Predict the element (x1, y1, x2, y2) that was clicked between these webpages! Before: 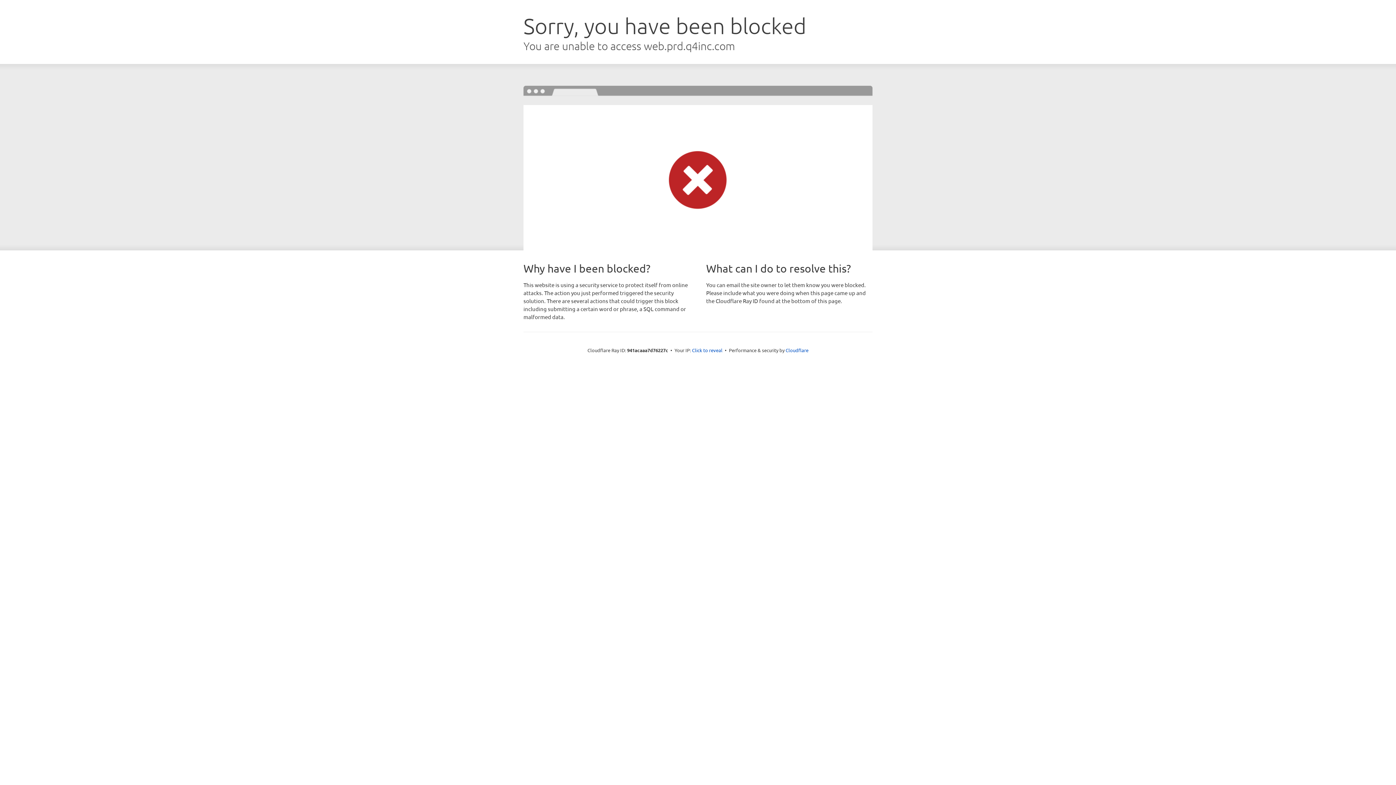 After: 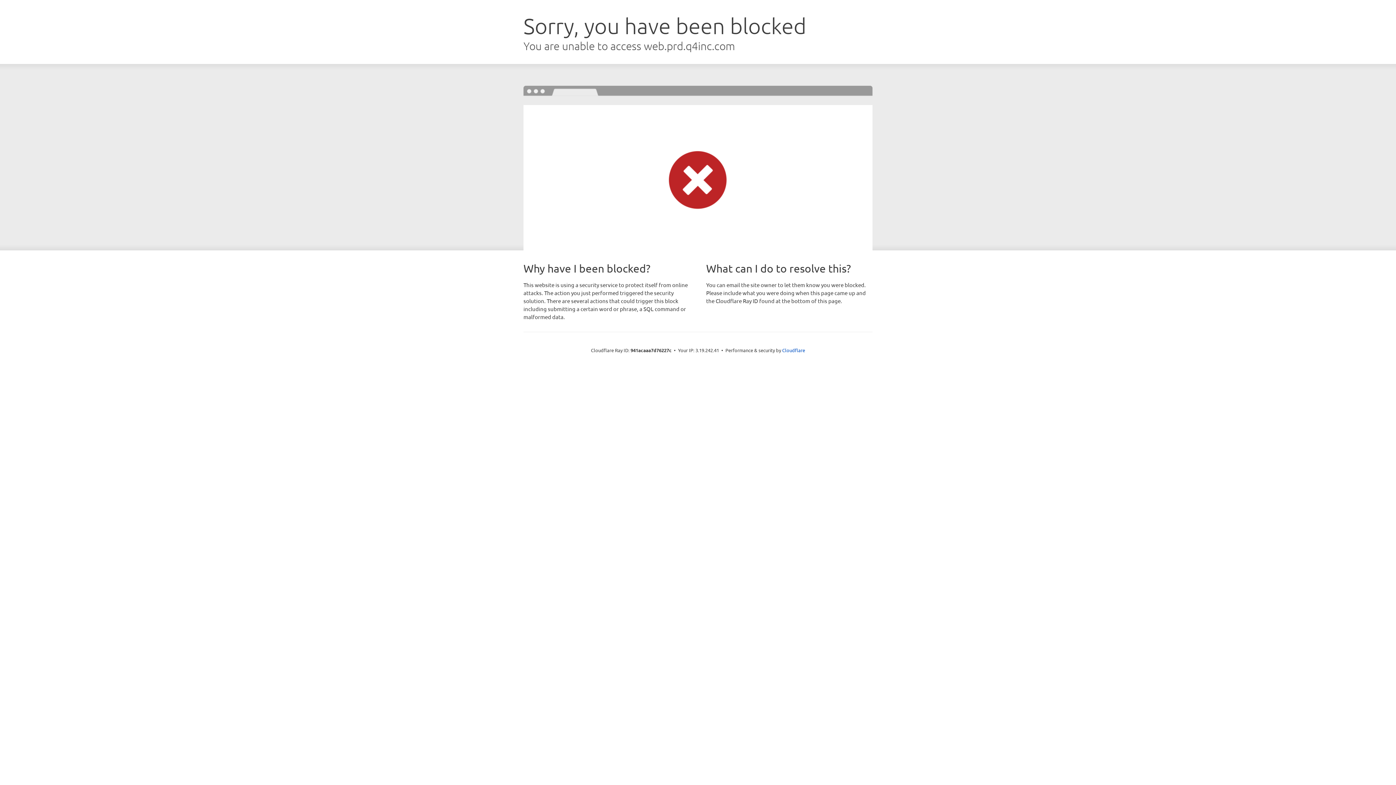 Action: label: Click to reveal bbox: (692, 346, 722, 353)